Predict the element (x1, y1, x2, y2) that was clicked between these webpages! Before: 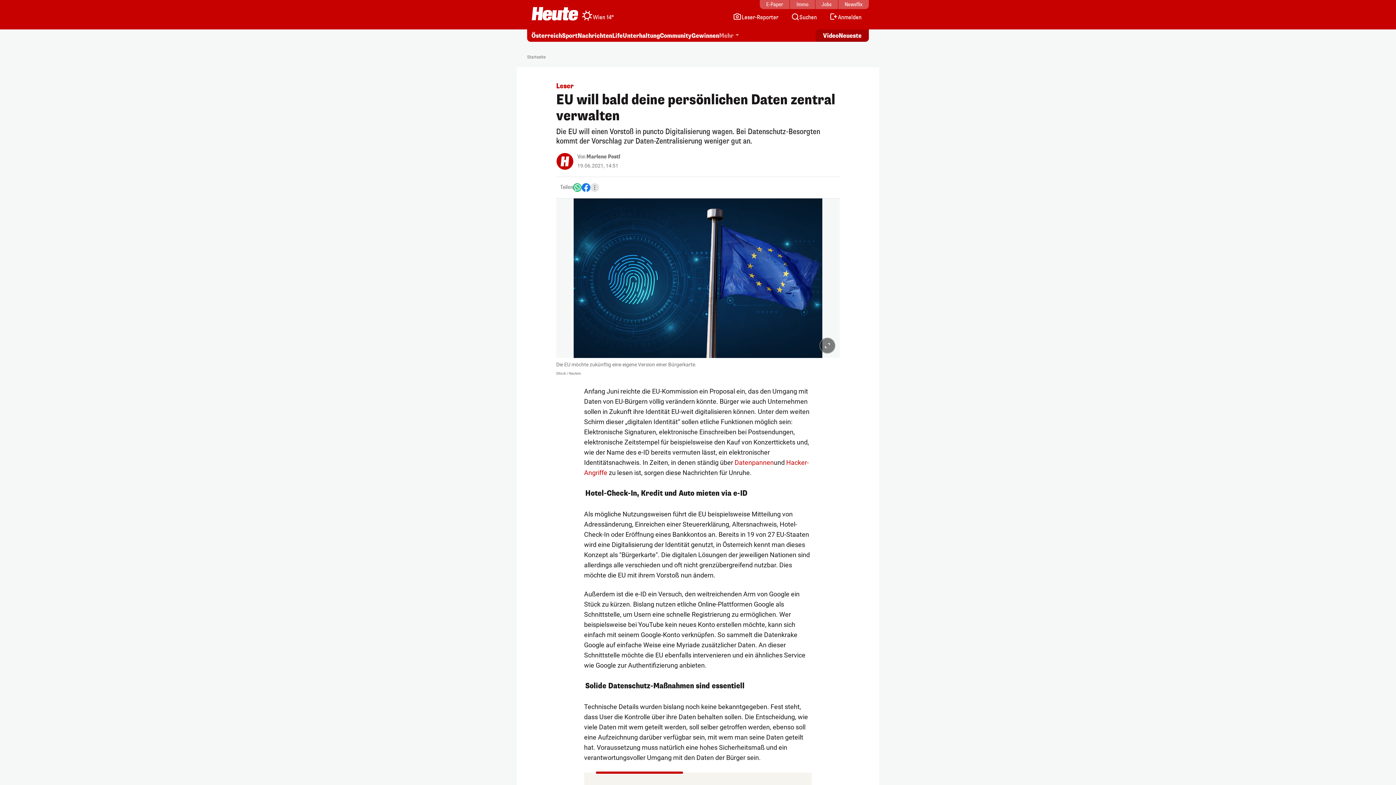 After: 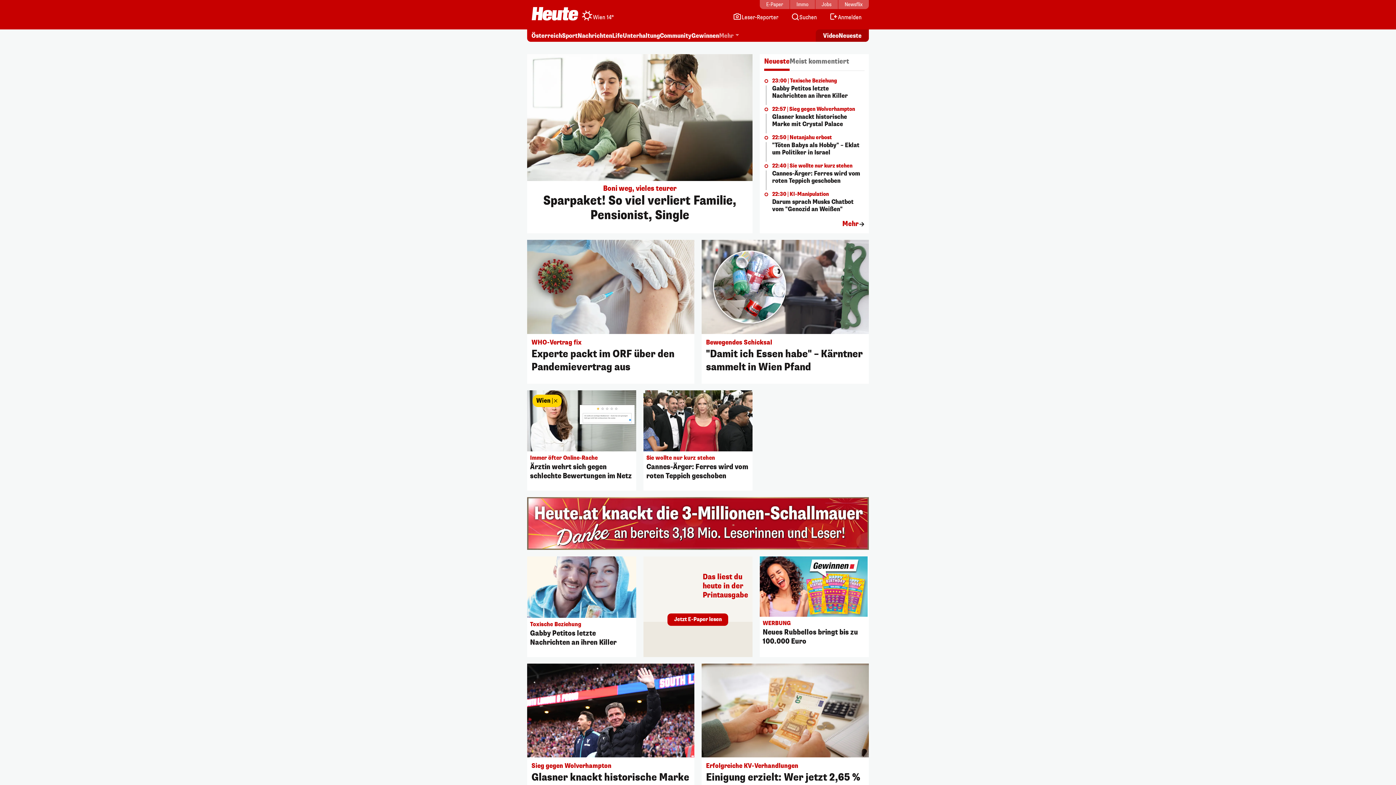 Action: label: Startseite bbox: (527, 54, 545, 60)